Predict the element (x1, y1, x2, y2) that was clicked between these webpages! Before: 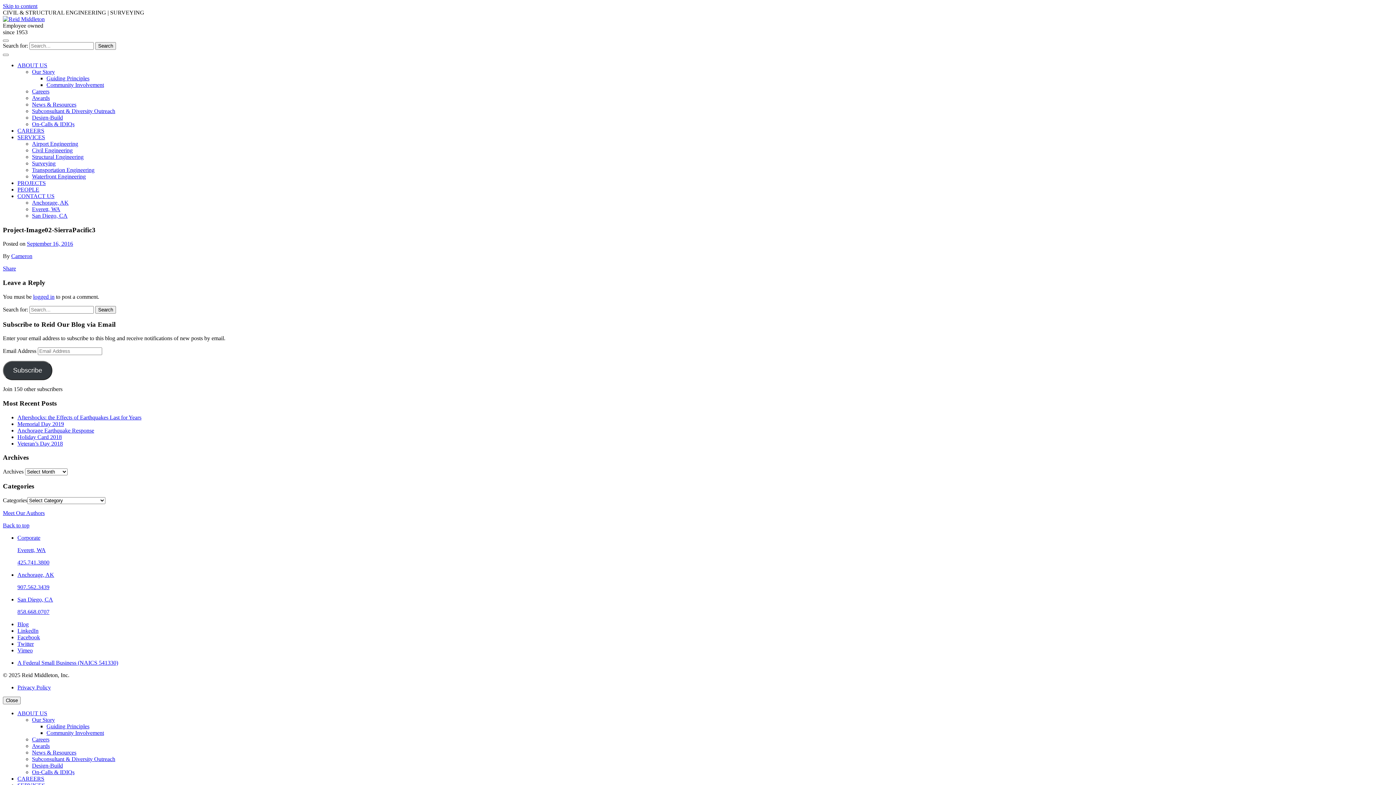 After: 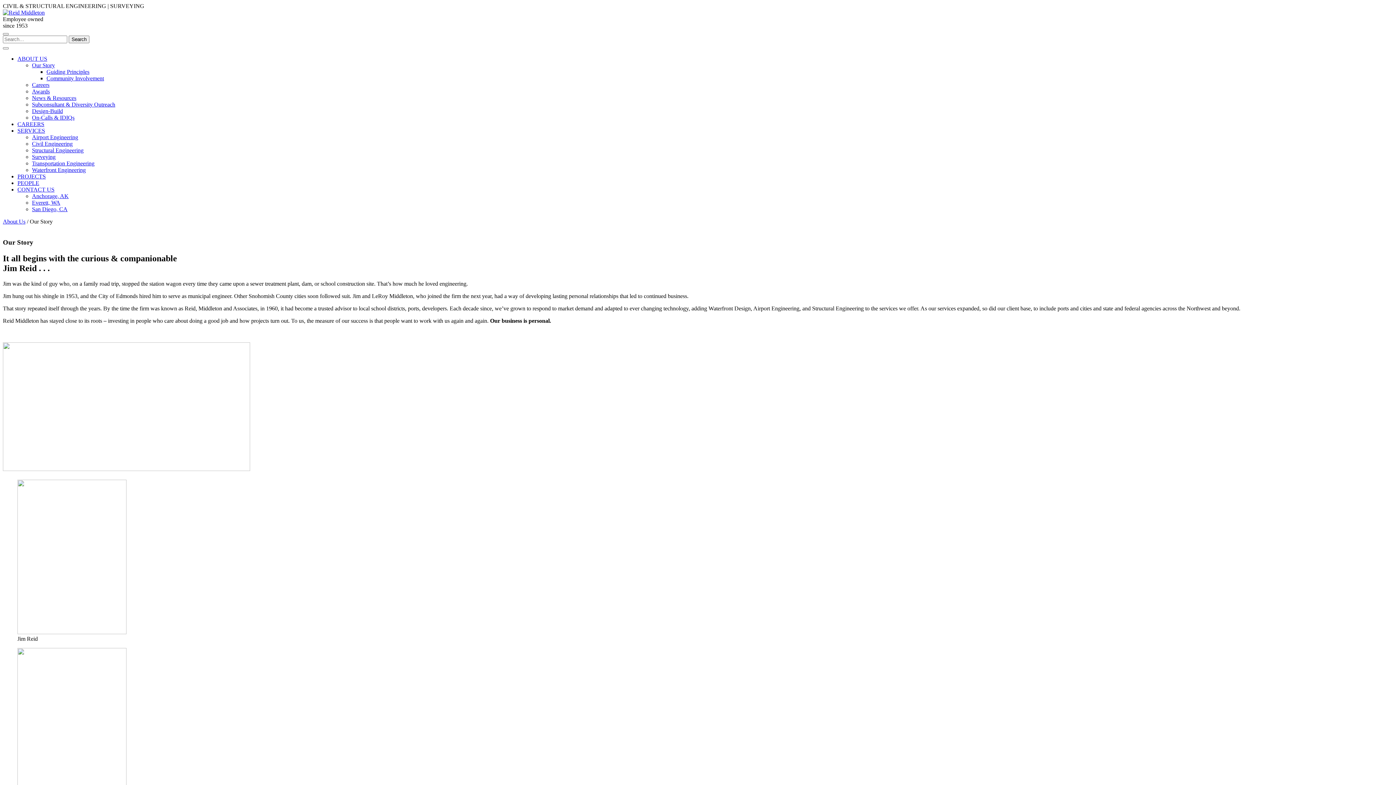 Action: label: Our Story bbox: (32, 68, 54, 74)